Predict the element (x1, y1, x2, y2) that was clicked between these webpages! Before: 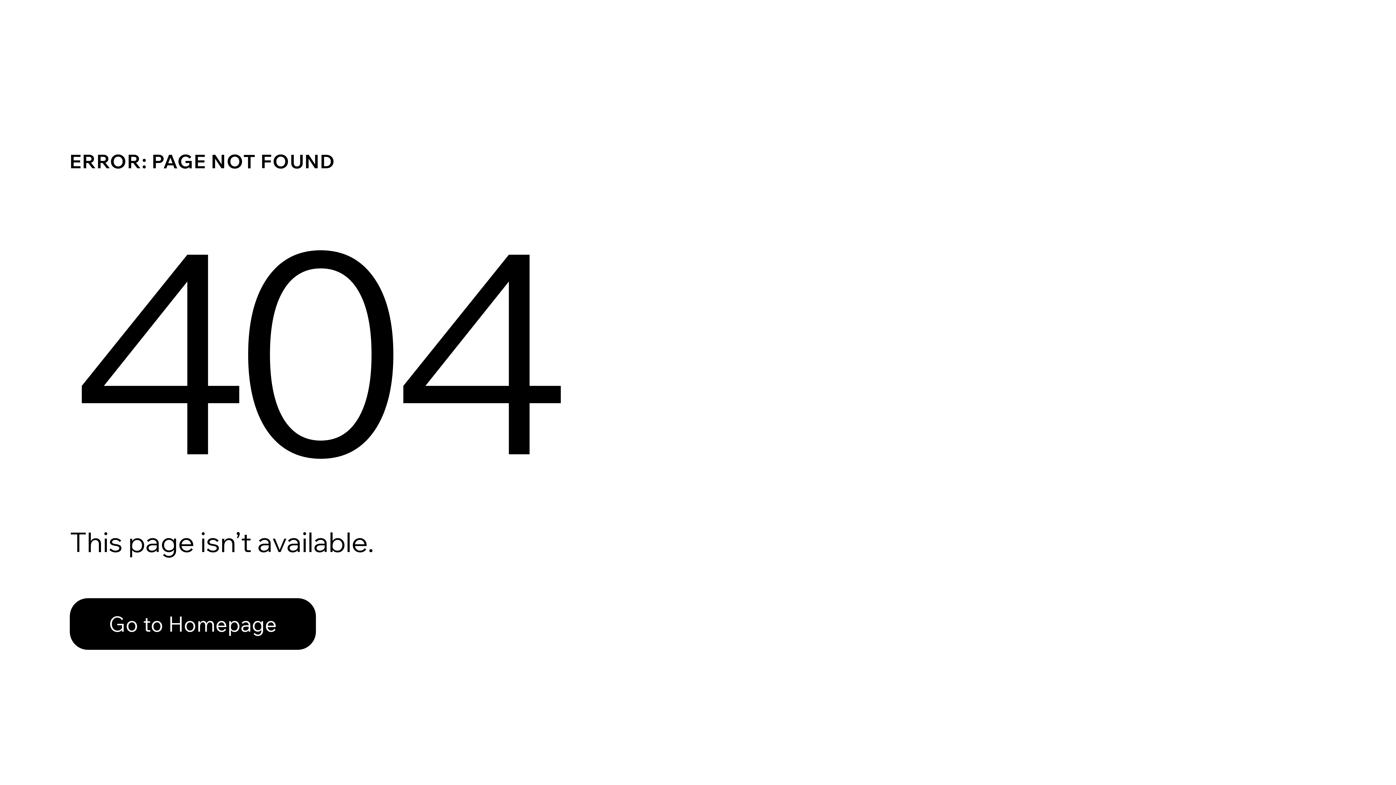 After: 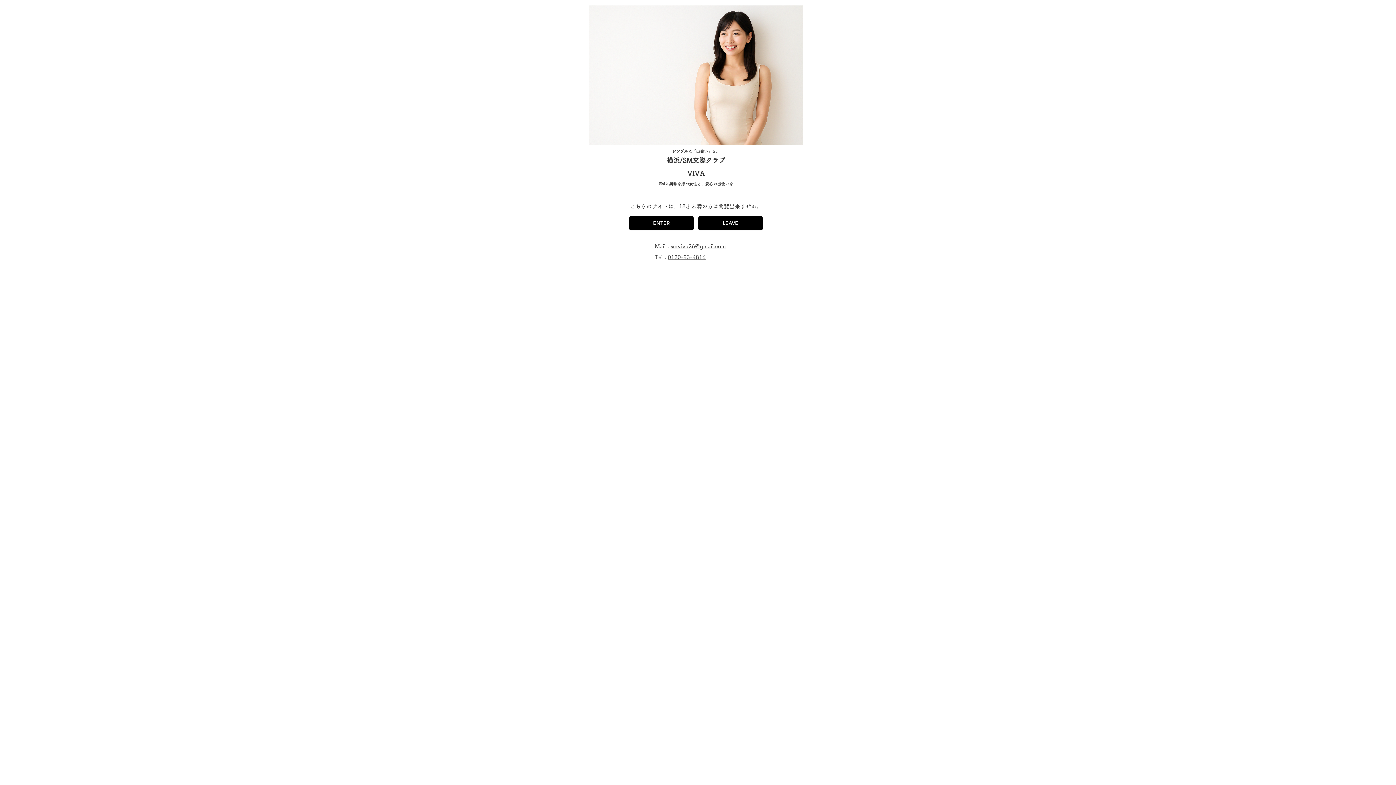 Action: label: Go to Homepage bbox: (69, 582, 768, 659)